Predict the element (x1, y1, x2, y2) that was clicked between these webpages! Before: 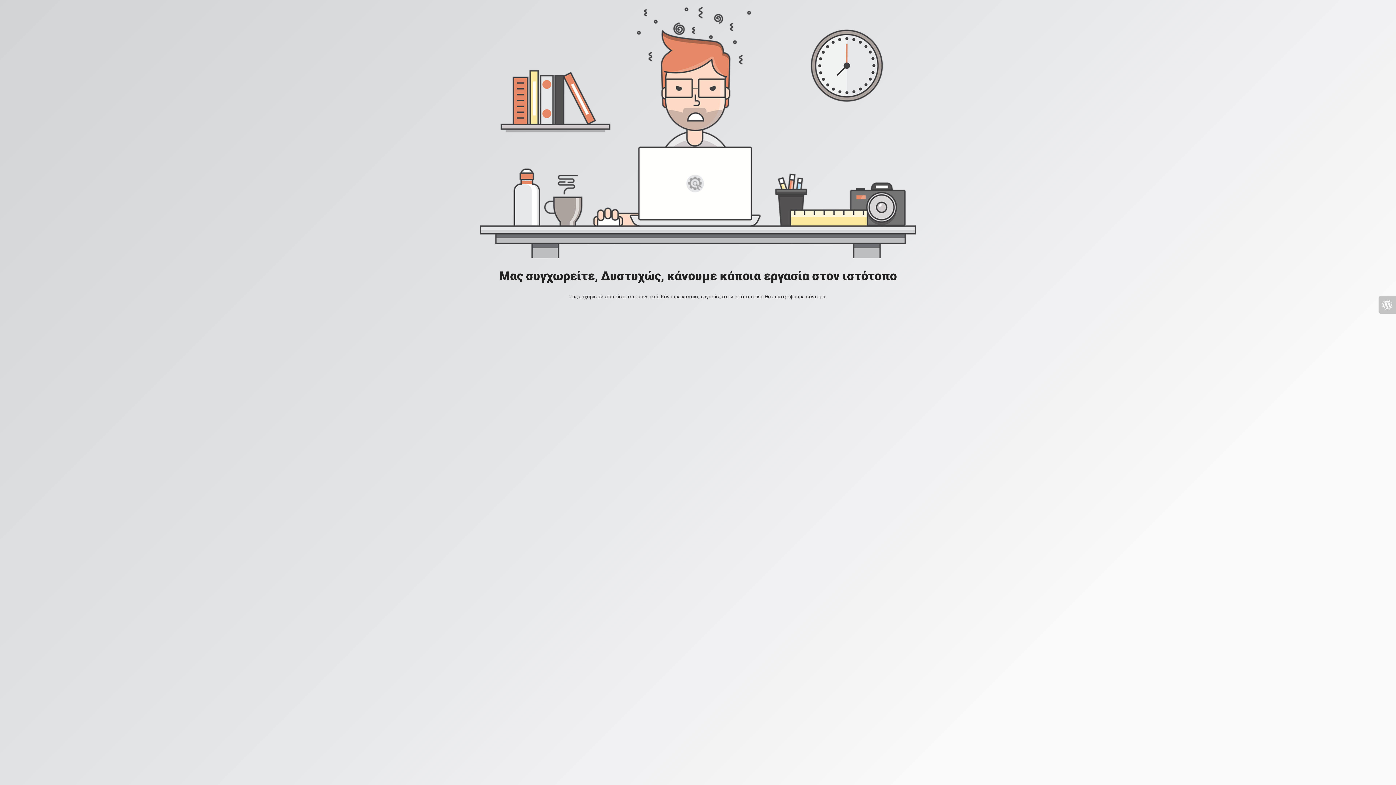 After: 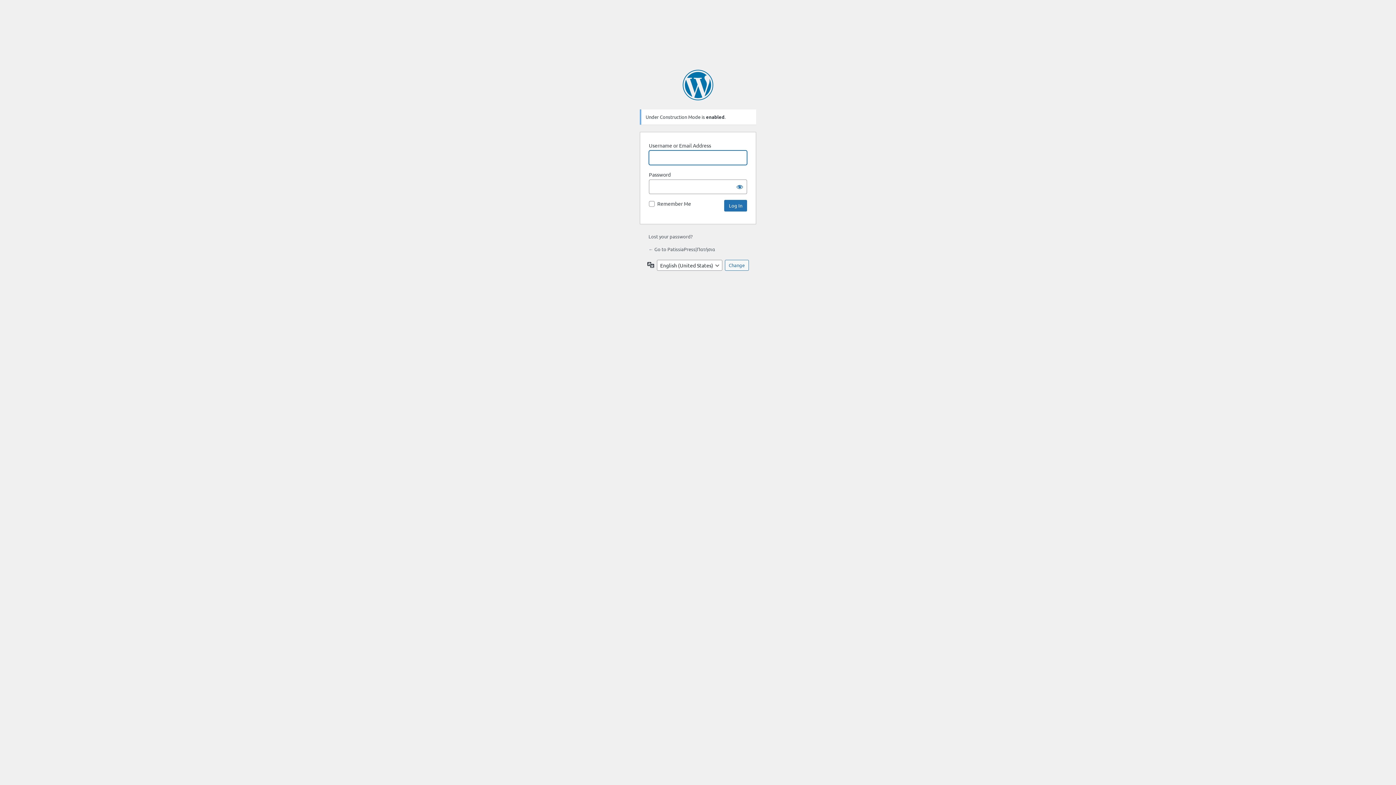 Action: bbox: (1378, 296, 1396, 313)